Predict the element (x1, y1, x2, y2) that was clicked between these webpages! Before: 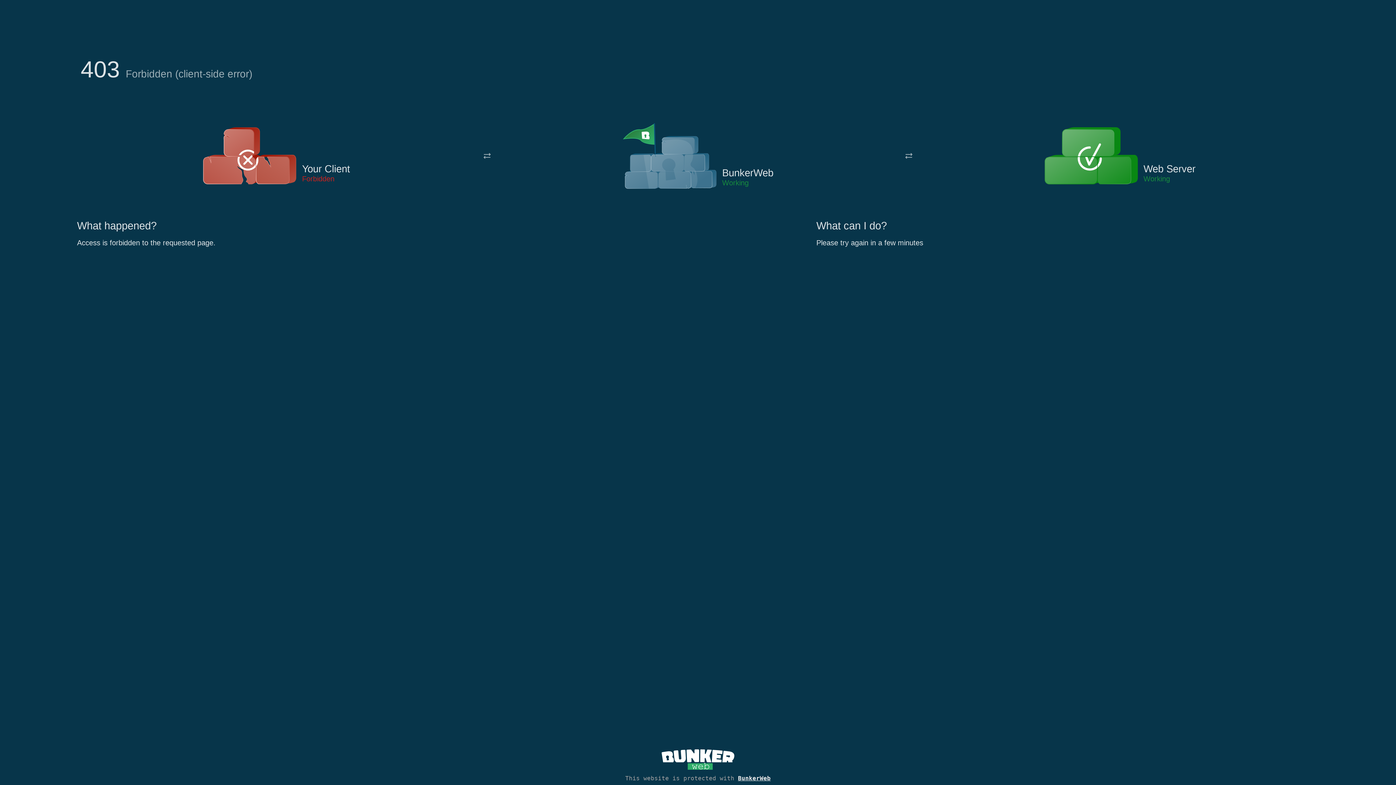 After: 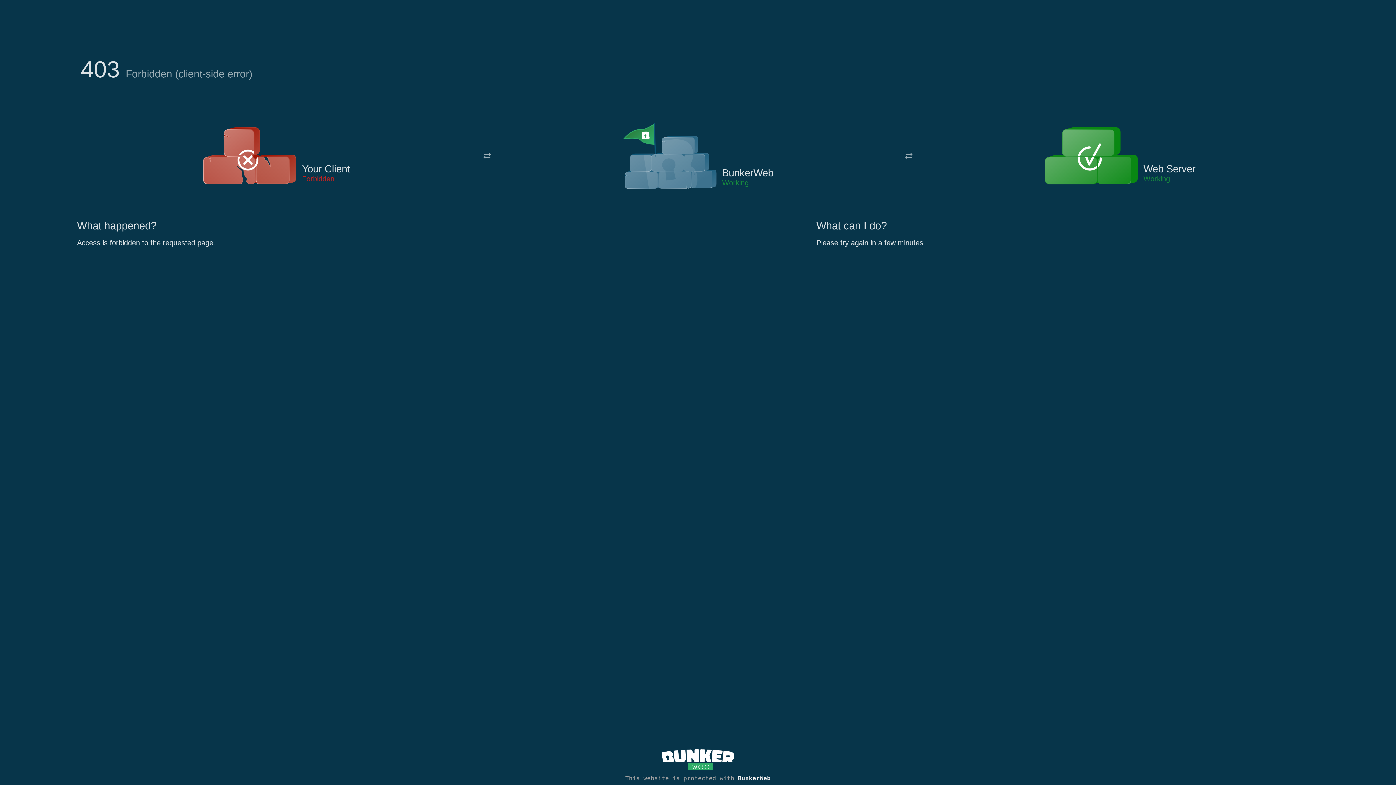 Action: bbox: (622, 122, 717, 191)